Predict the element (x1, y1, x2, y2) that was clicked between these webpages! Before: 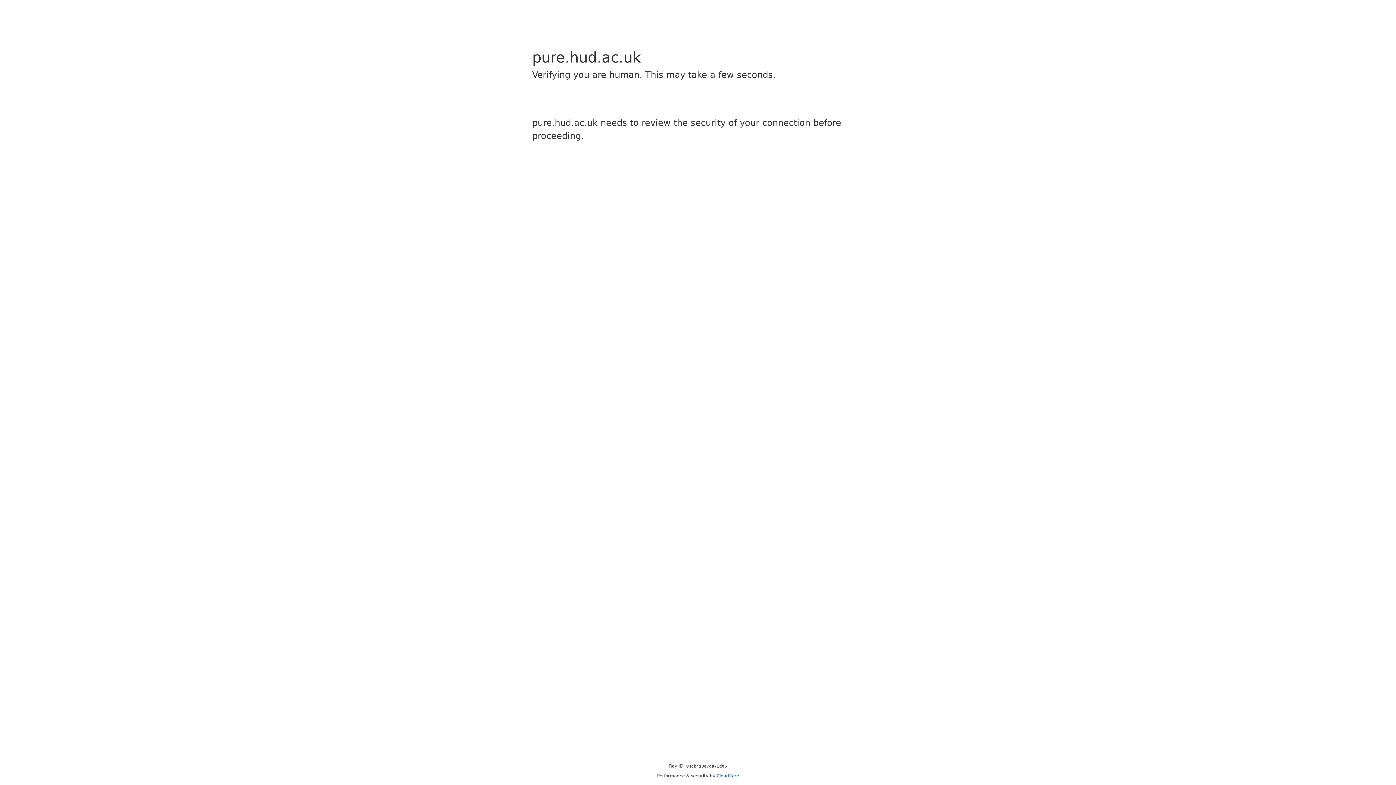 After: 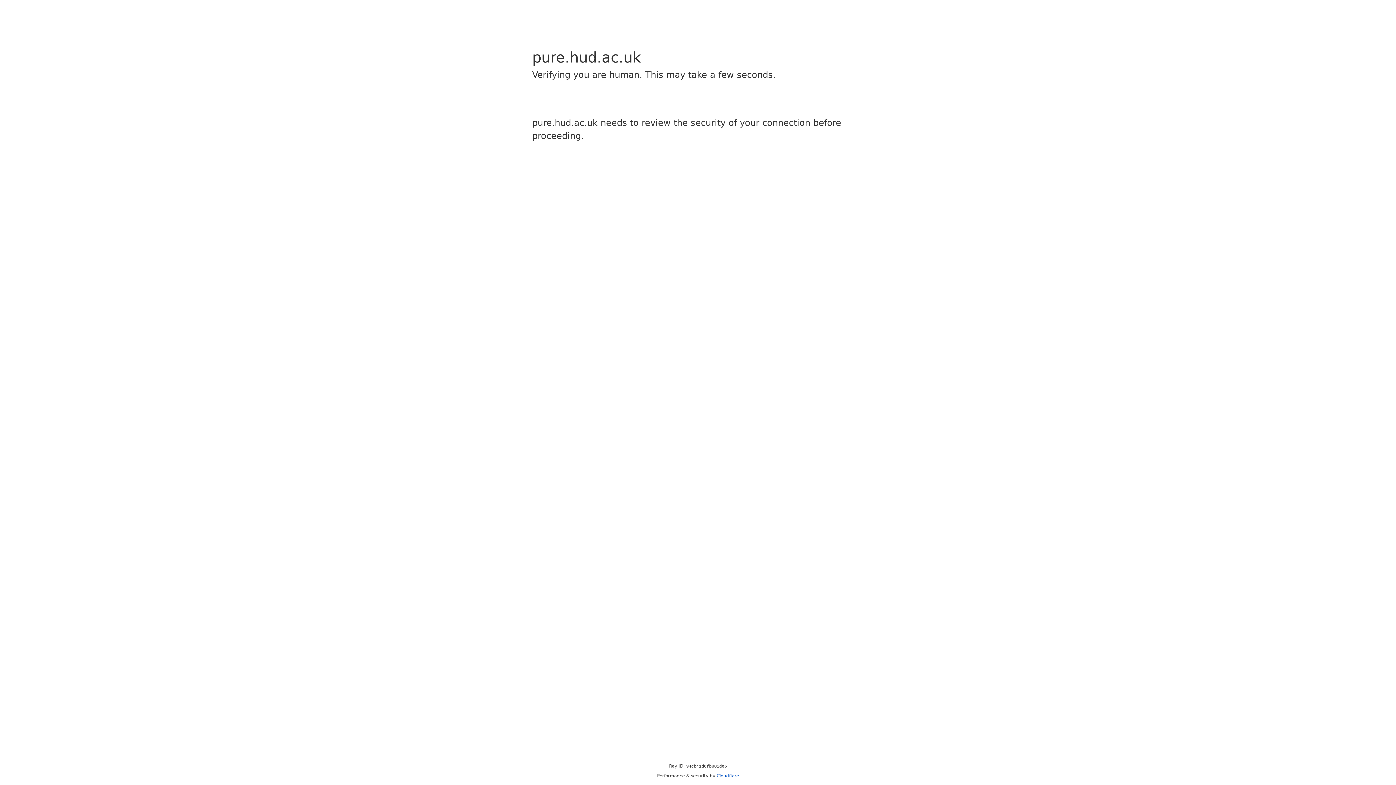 Action: bbox: (716, 773, 739, 778) label: Cloudflare